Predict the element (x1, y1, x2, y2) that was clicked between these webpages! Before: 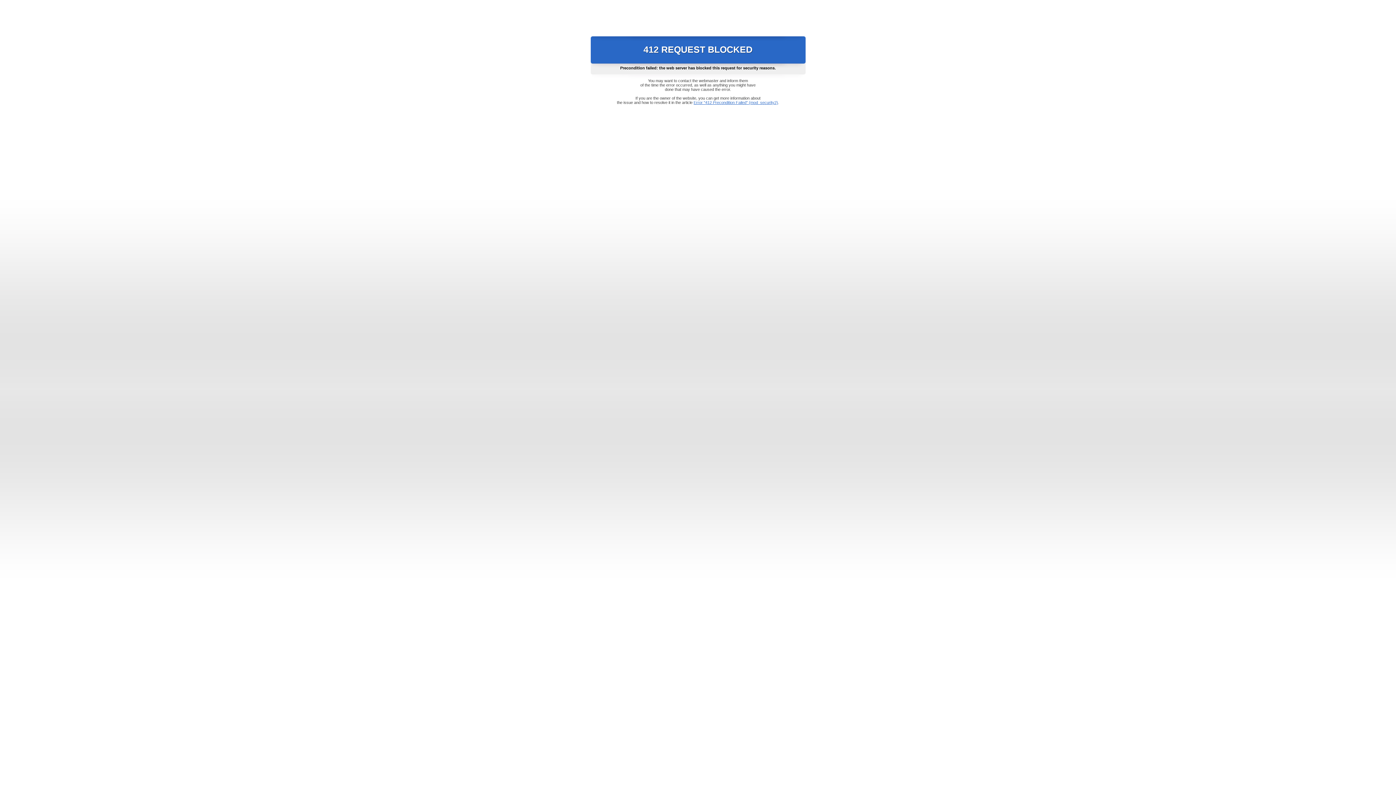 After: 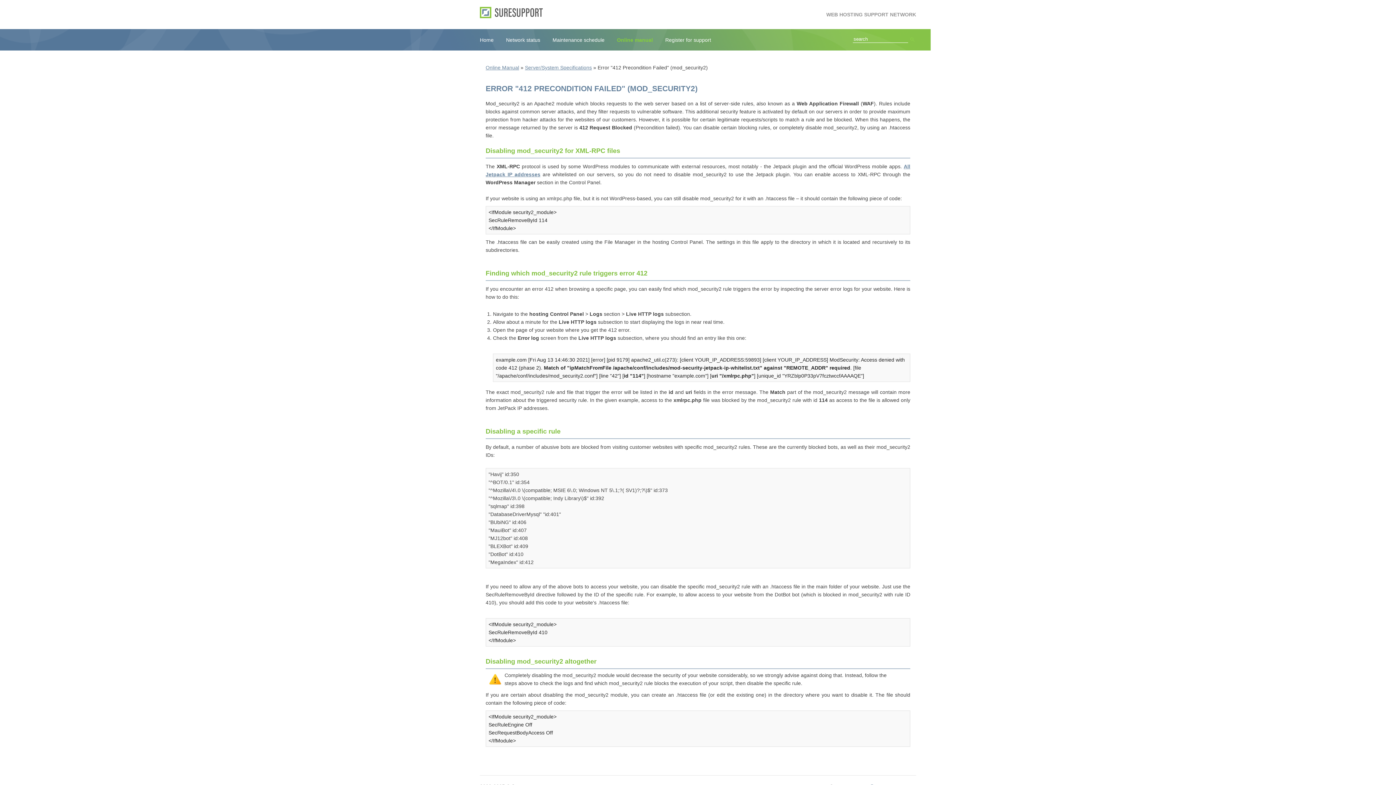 Action: bbox: (693, 100, 778, 104) label: Error "412 Precondition Failed" (mod_security2)